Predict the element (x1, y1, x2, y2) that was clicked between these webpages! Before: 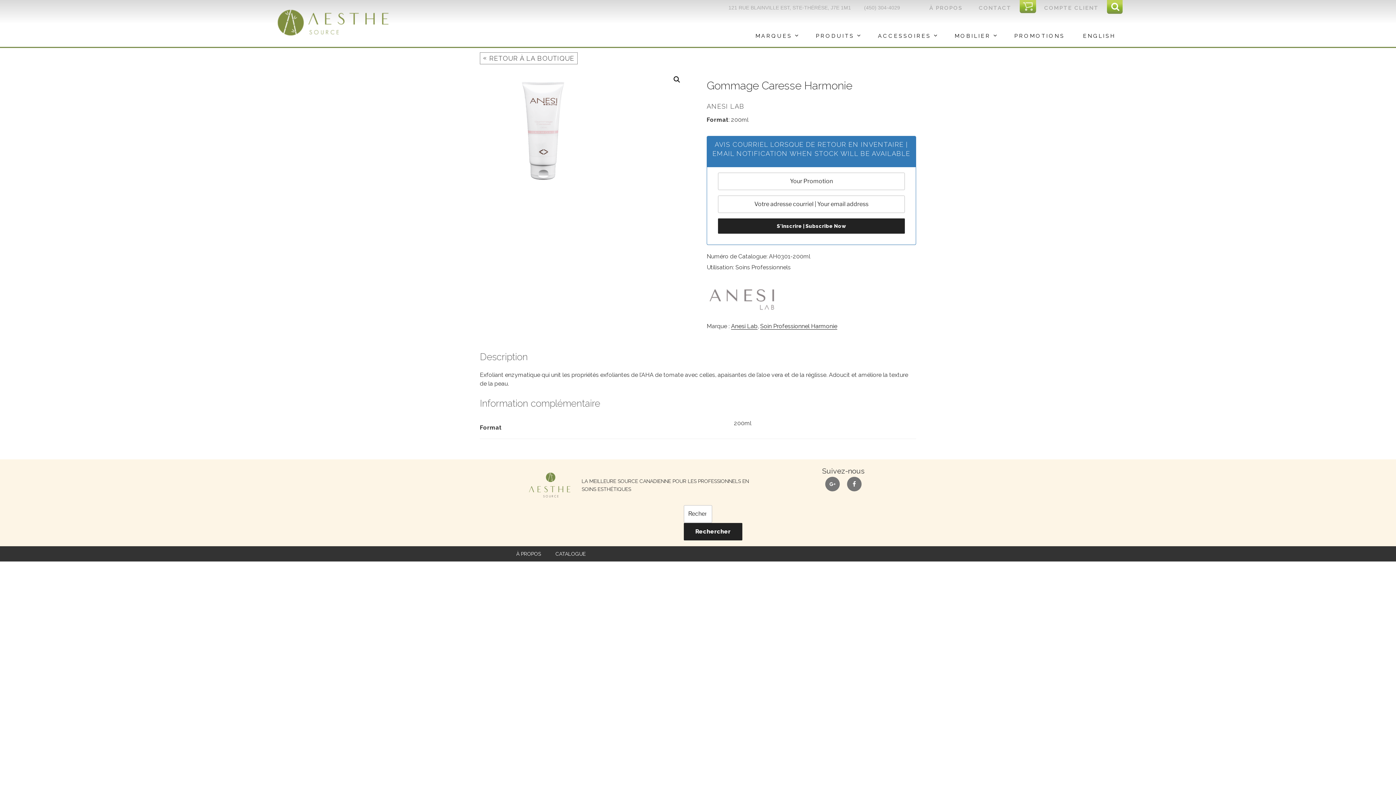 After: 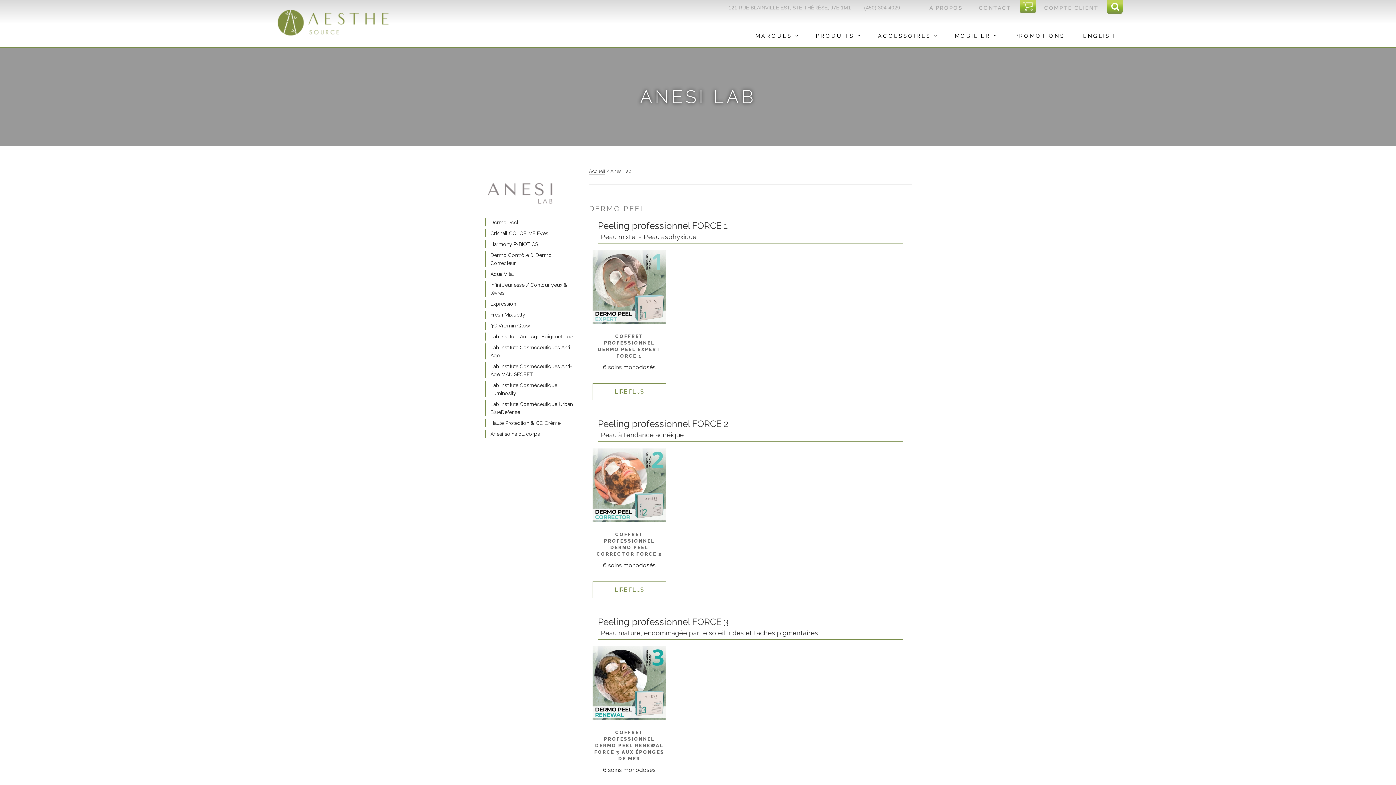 Action: bbox: (731, 323, 757, 329) label: Anesi Lab